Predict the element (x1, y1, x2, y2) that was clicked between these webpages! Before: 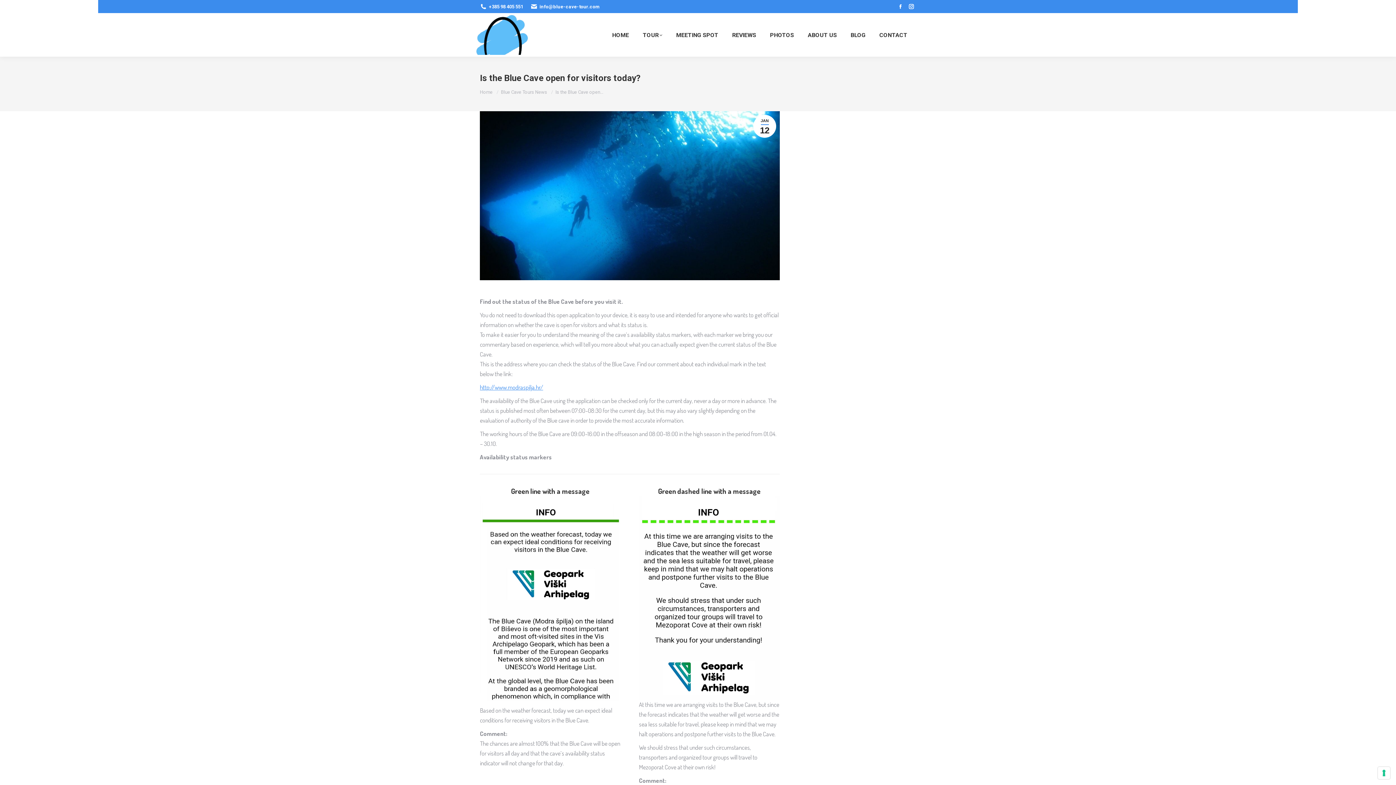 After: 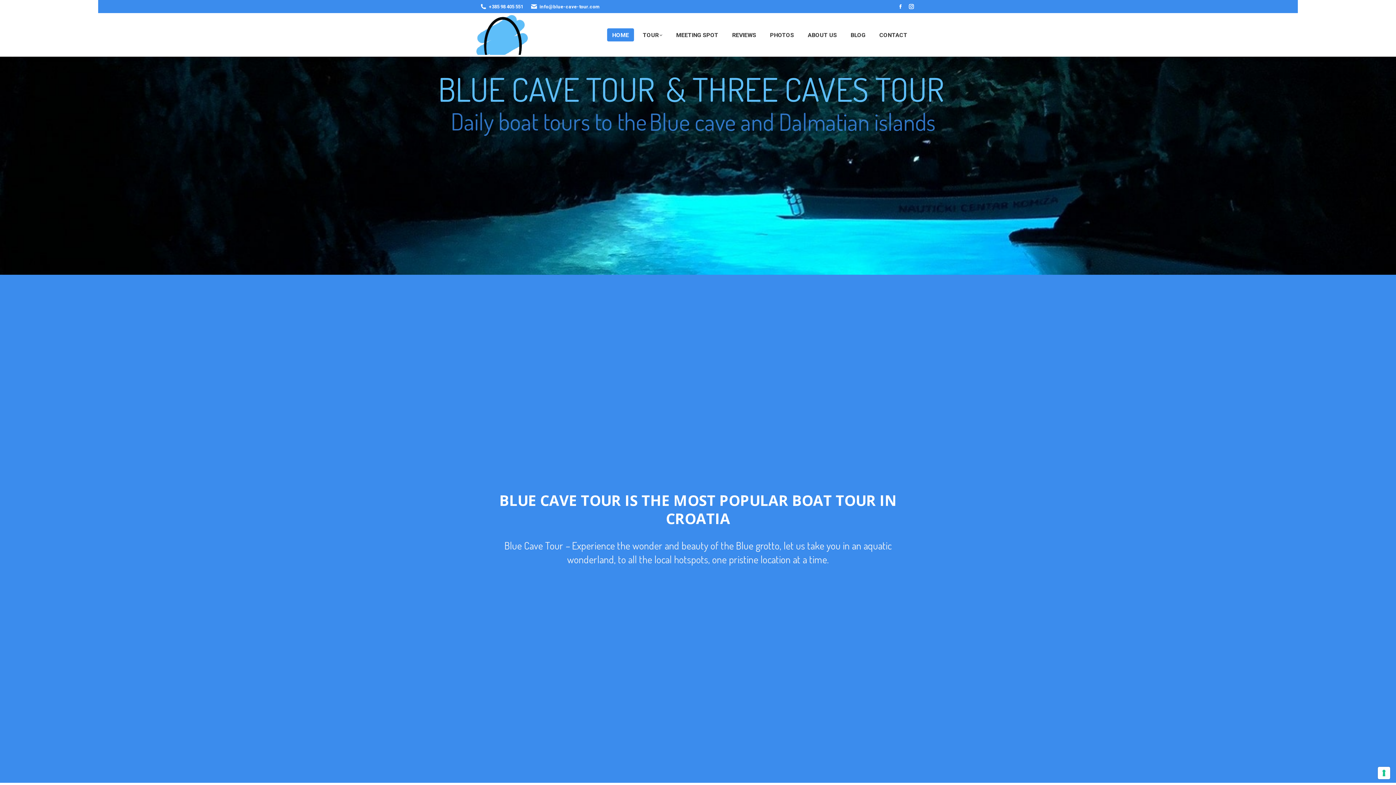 Action: bbox: (476, 13, 528, 56)